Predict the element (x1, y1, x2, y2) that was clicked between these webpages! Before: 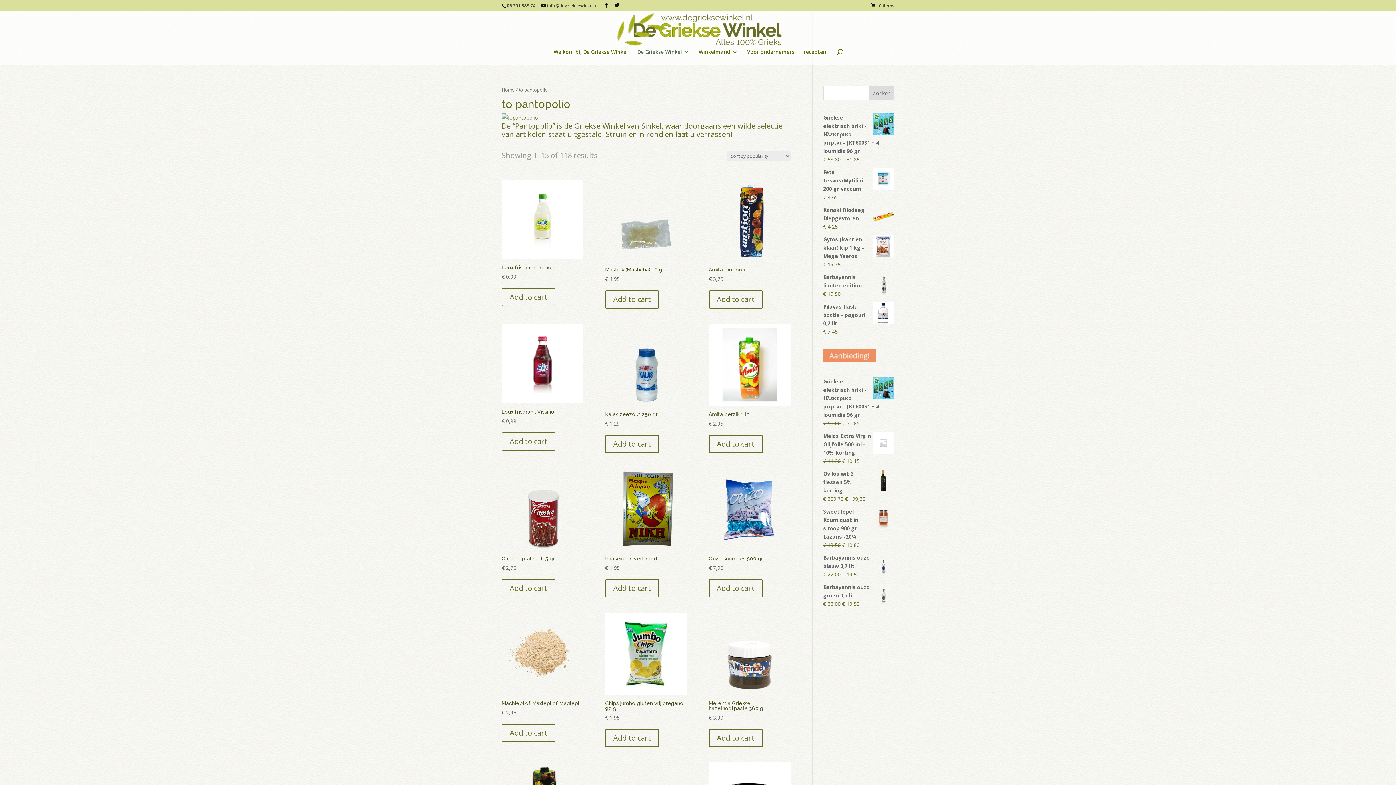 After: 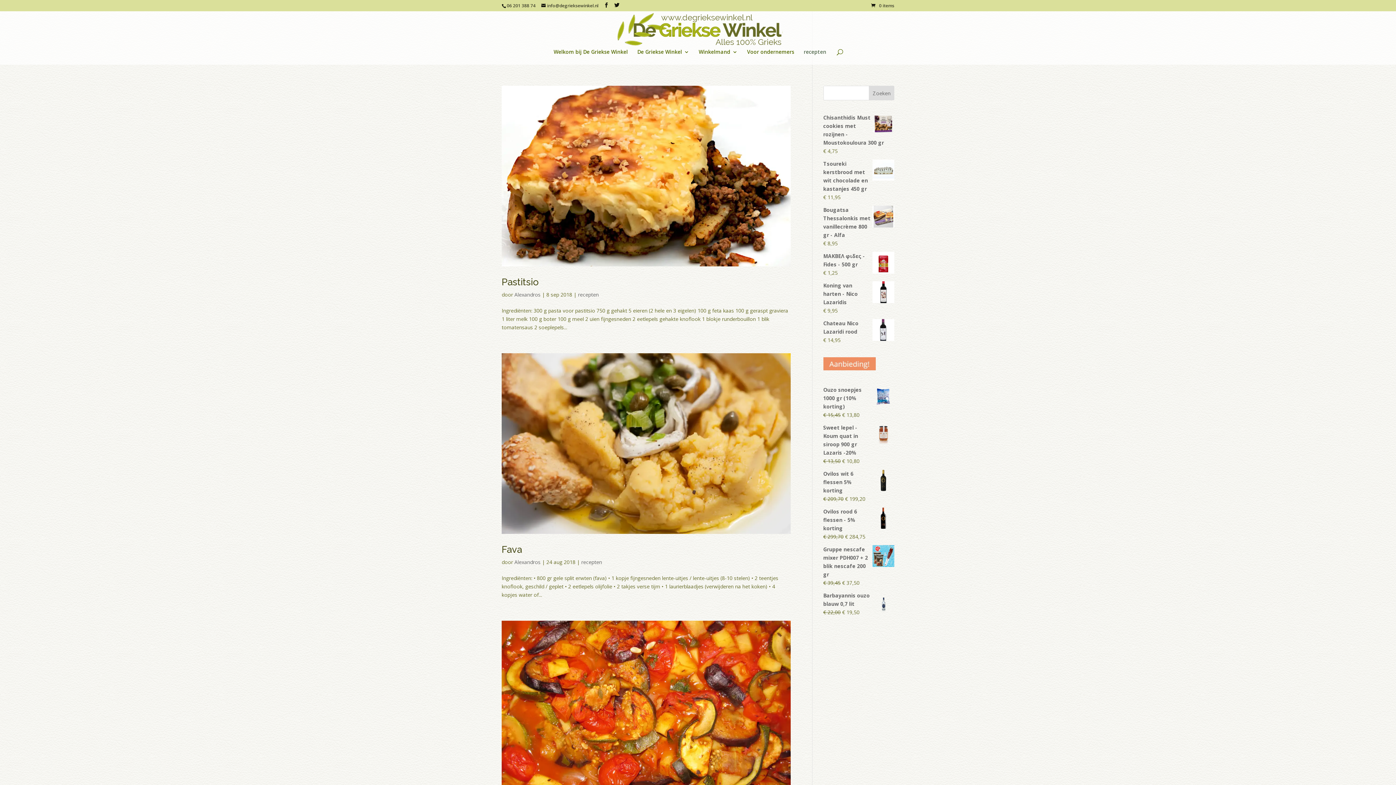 Action: label: recepten bbox: (804, 49, 826, 64)